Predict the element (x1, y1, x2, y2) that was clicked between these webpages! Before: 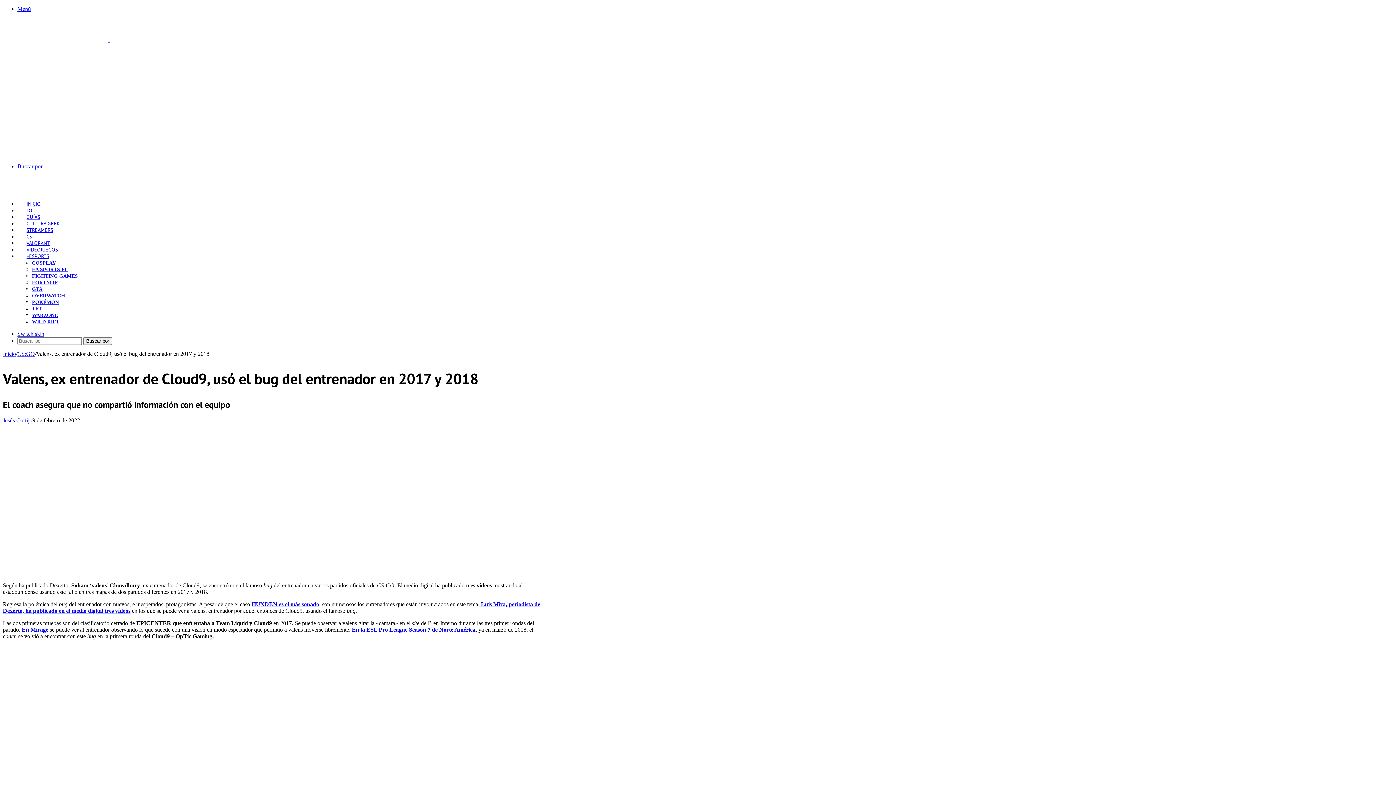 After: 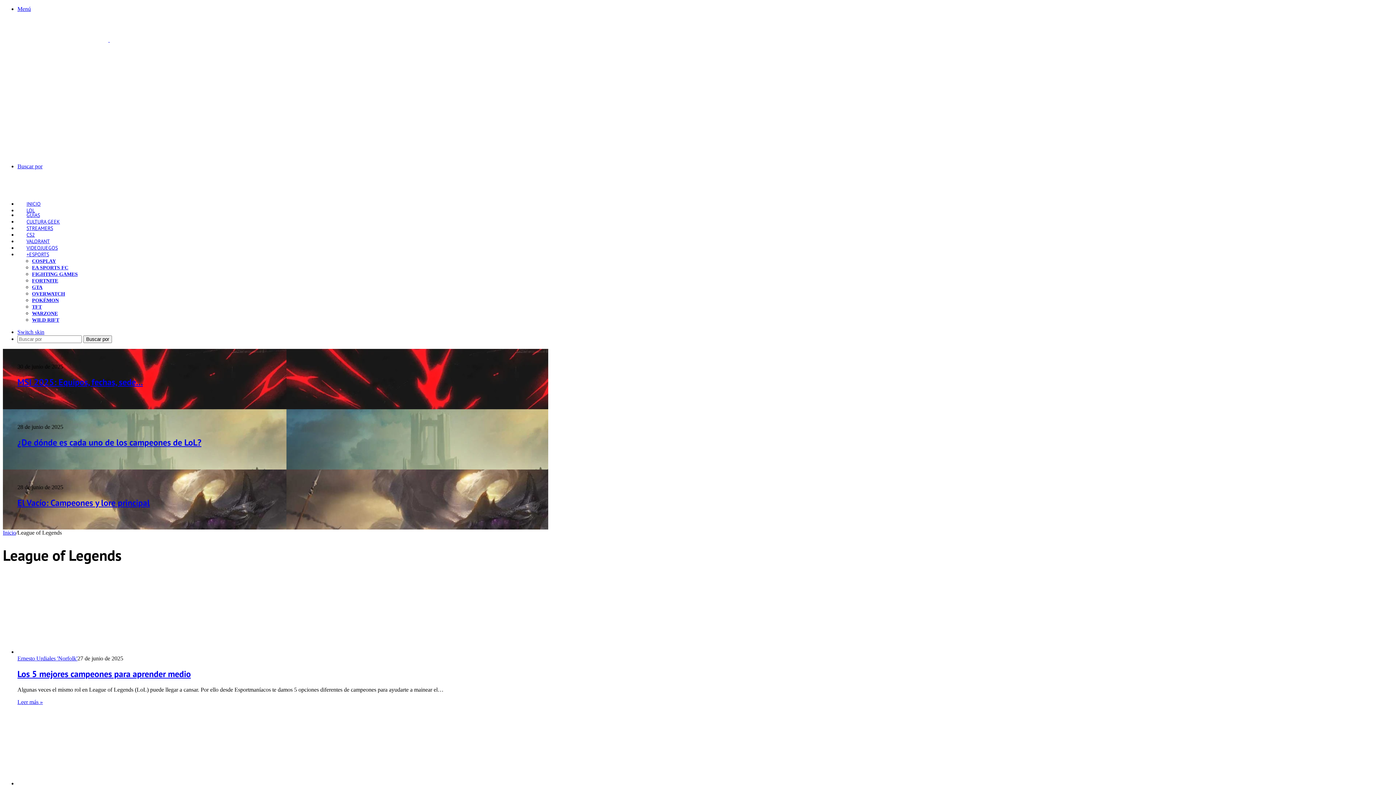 Action: bbox: (17, 207, 44, 213) label: LOL